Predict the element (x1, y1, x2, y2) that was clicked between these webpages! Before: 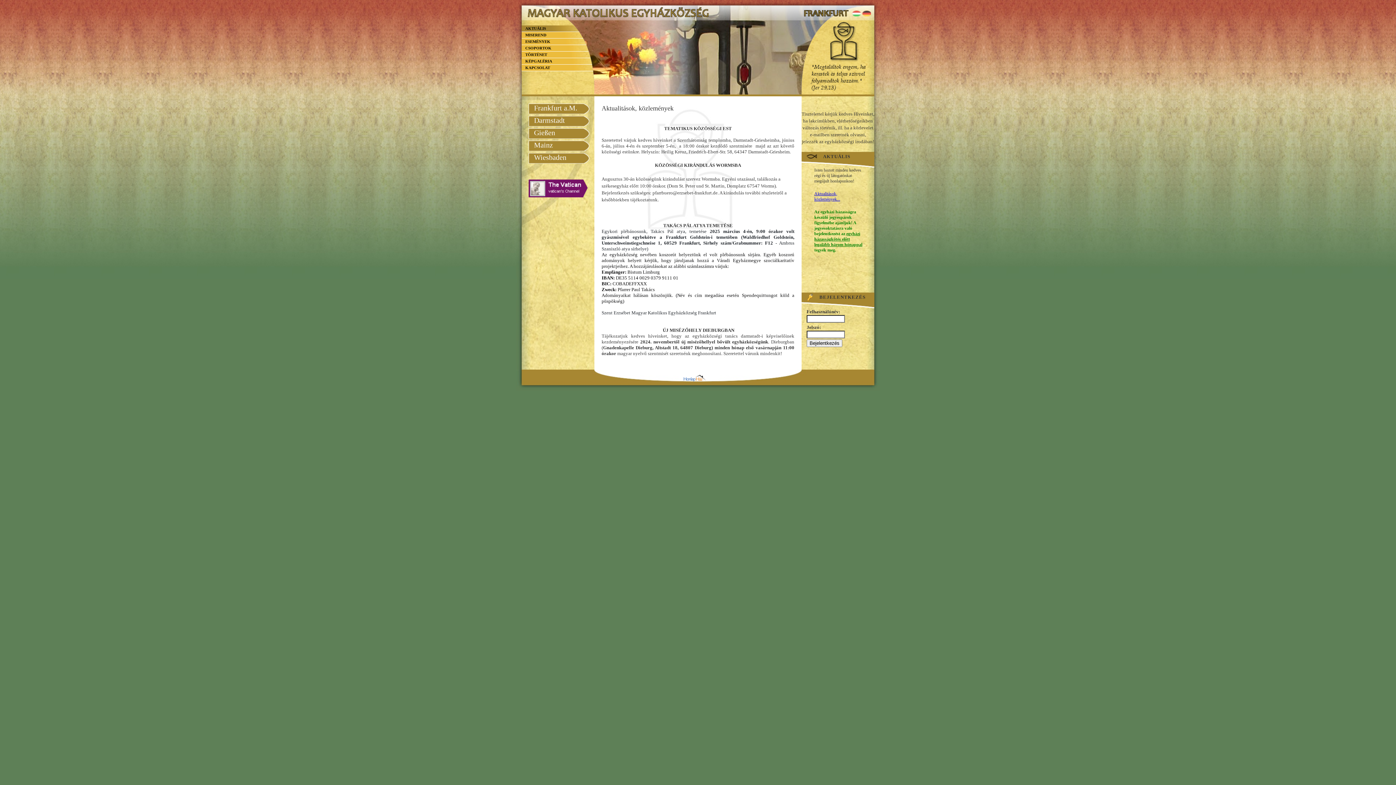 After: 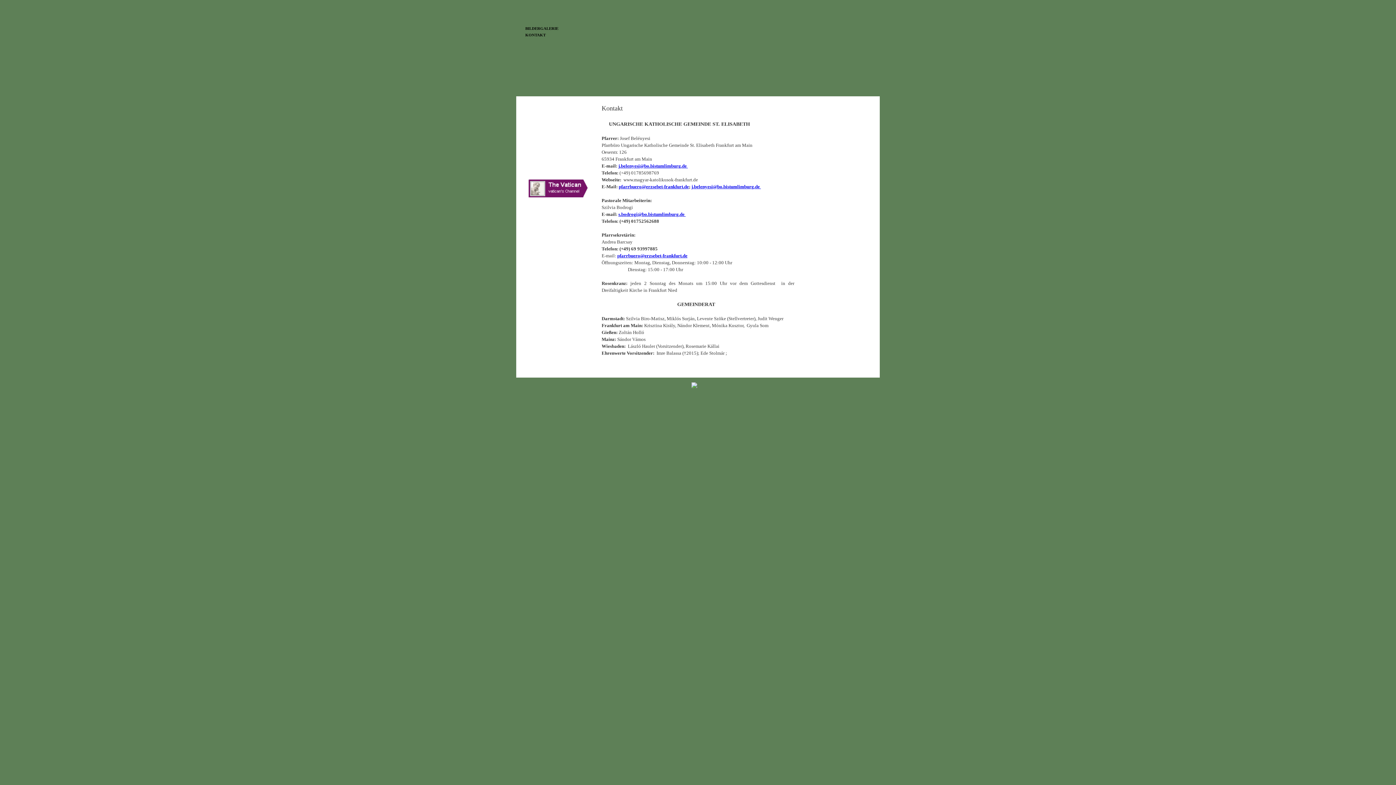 Action: bbox: (861, 10, 871, 16)